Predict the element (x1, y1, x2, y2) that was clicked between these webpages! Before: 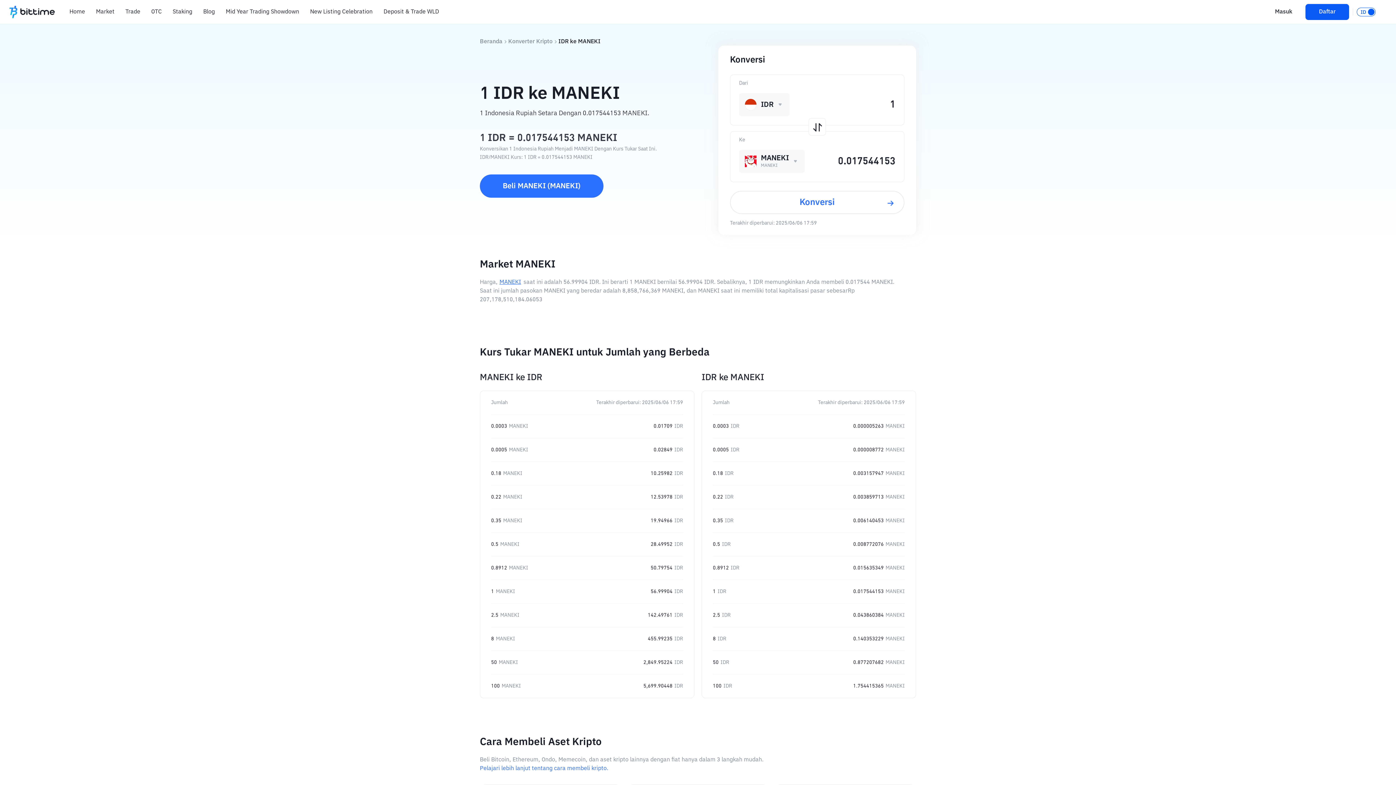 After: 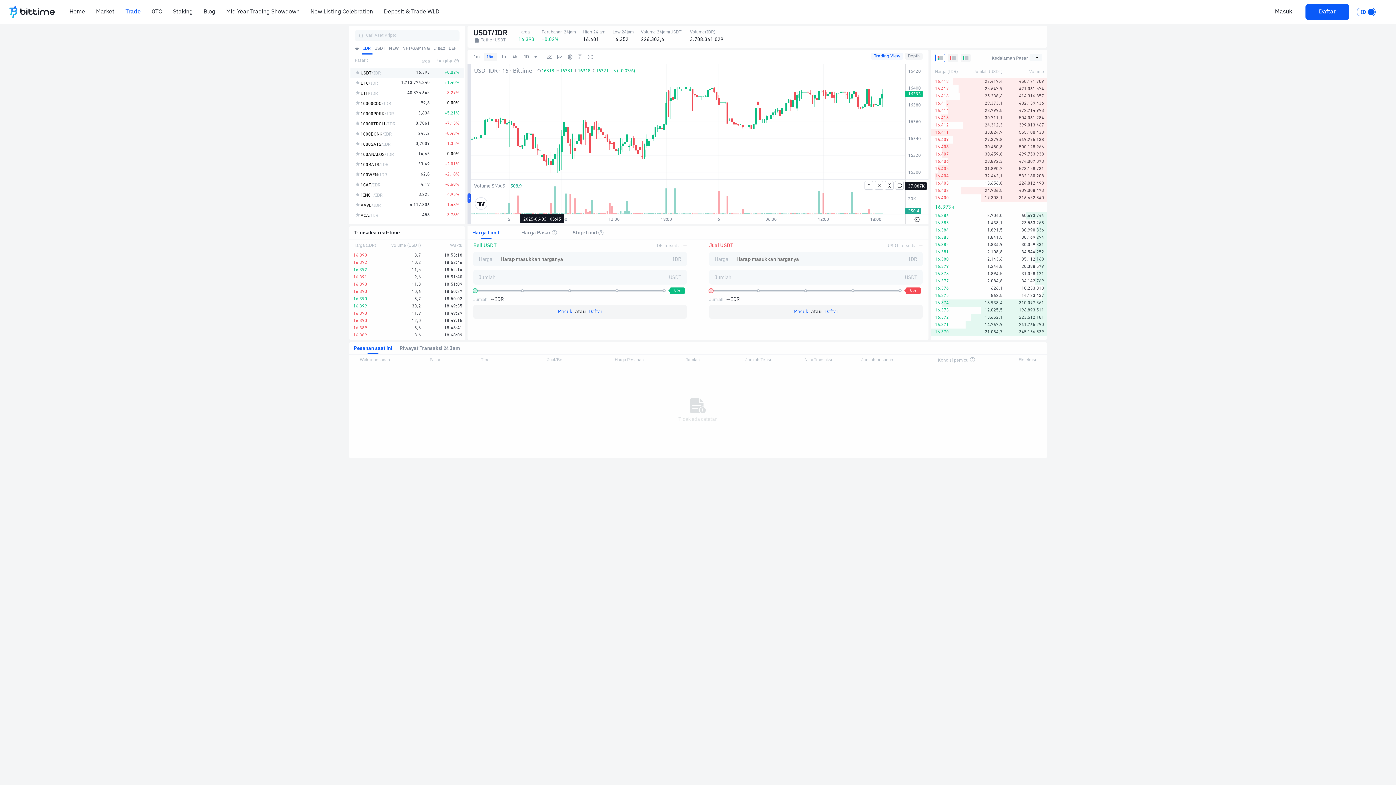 Action: label: Beli MANEKI (MANEKI) bbox: (480, 174, 603, 197)